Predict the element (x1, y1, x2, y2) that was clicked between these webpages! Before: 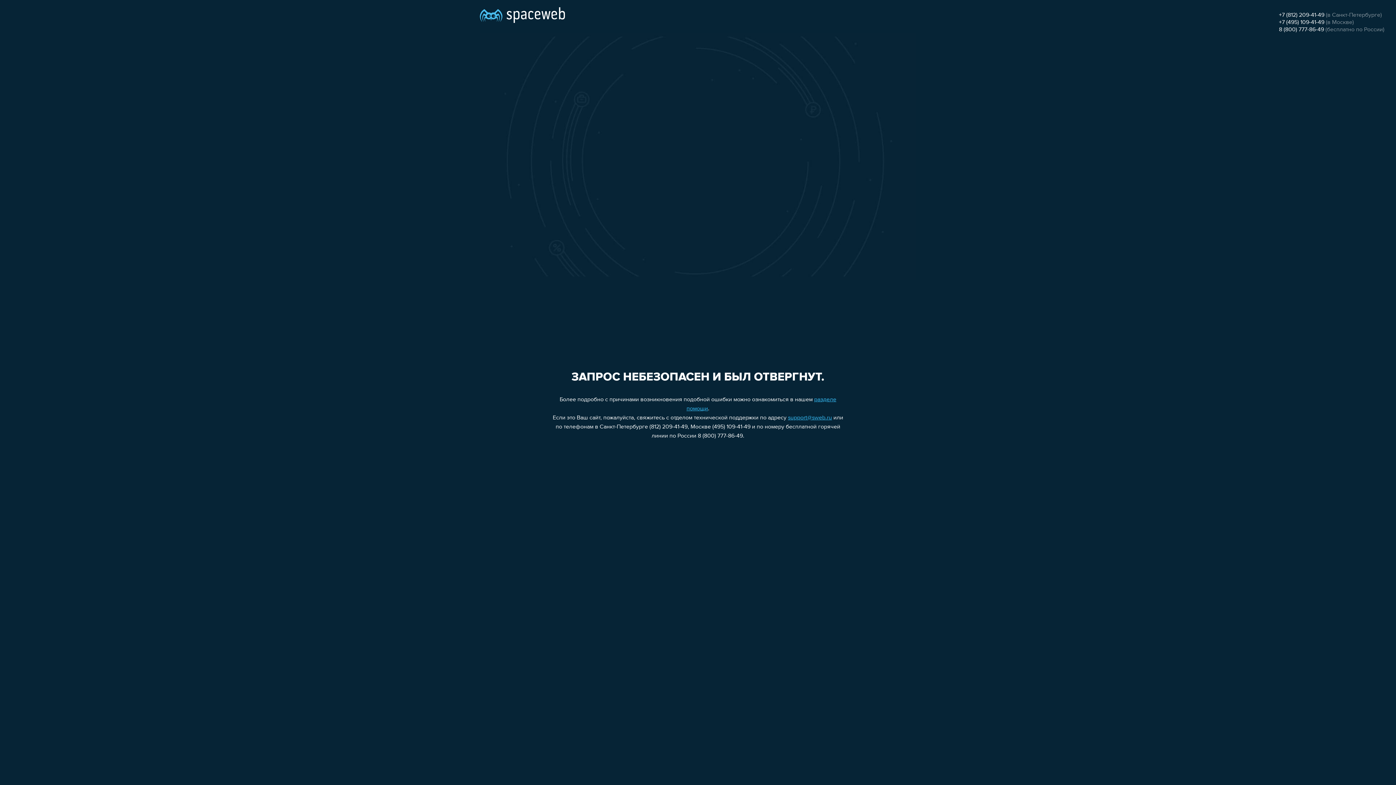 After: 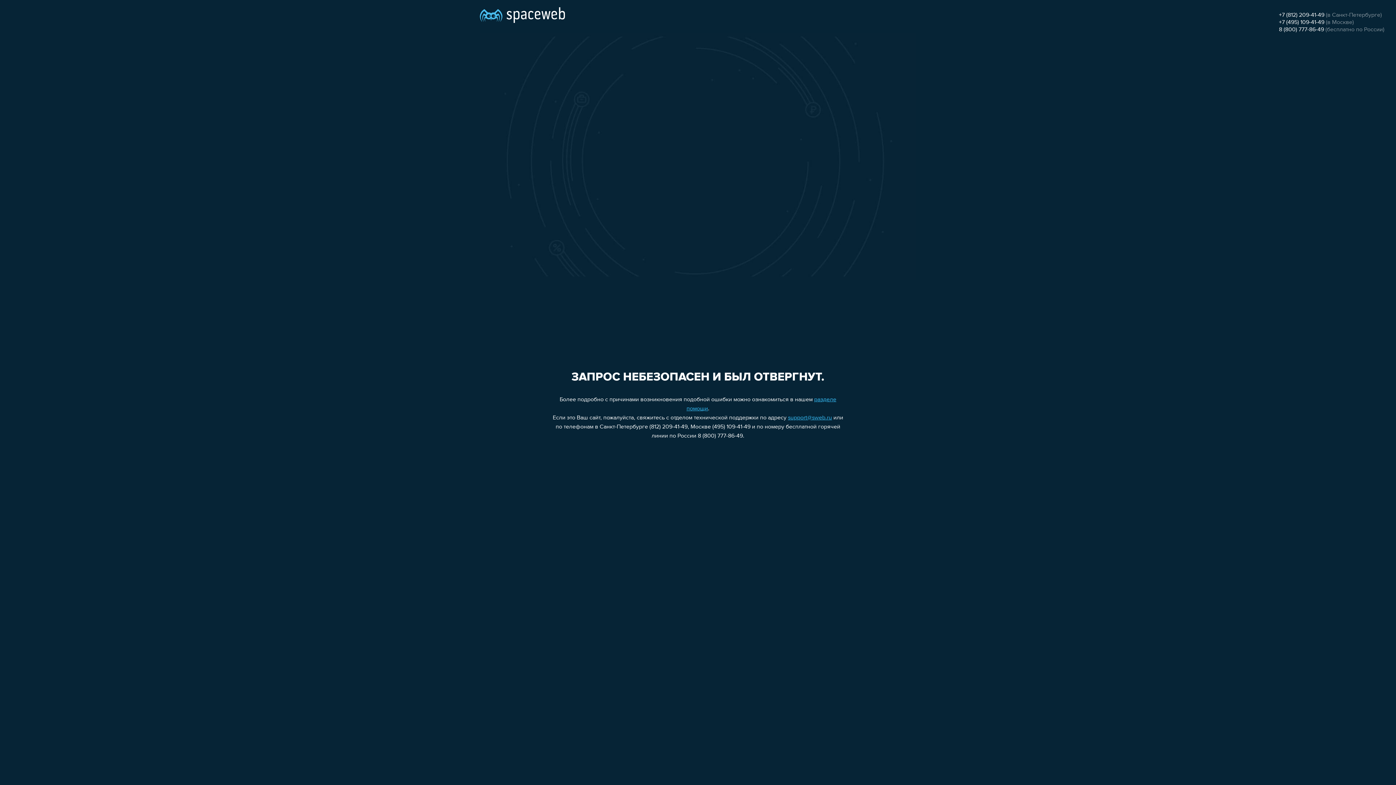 Action: bbox: (1279, 12, 1324, 18) label: +7 (812) 209-41-49